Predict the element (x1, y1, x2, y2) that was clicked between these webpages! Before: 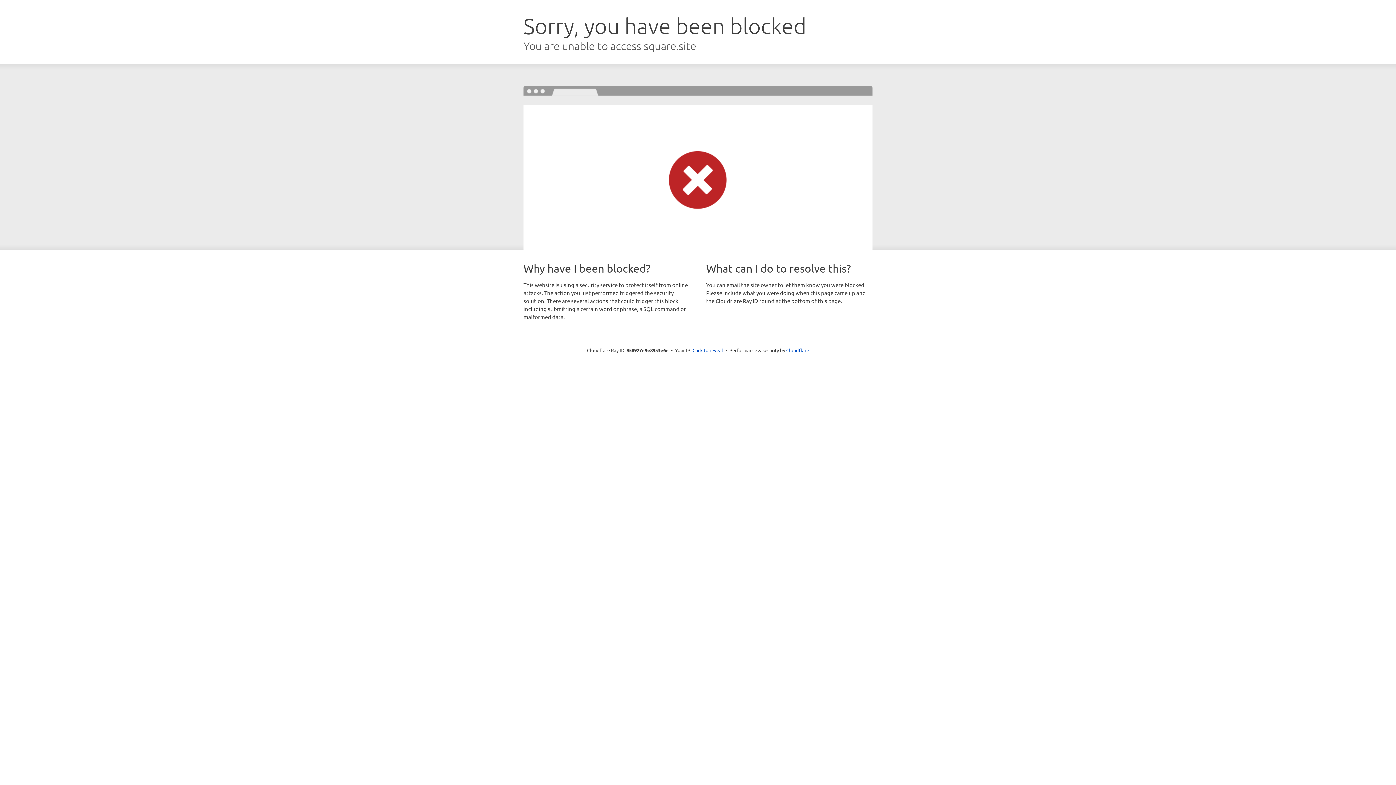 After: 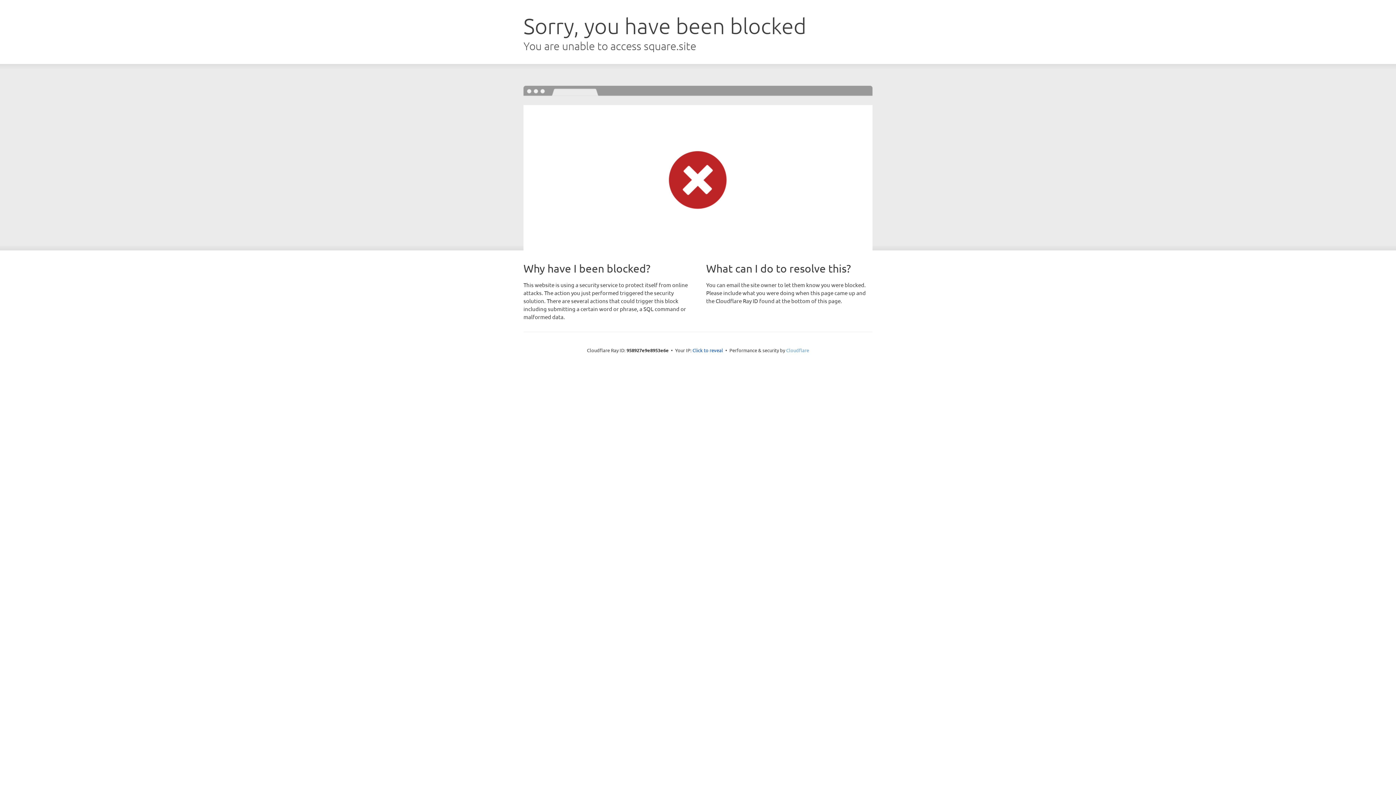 Action: bbox: (786, 347, 809, 353) label: Cloudflare